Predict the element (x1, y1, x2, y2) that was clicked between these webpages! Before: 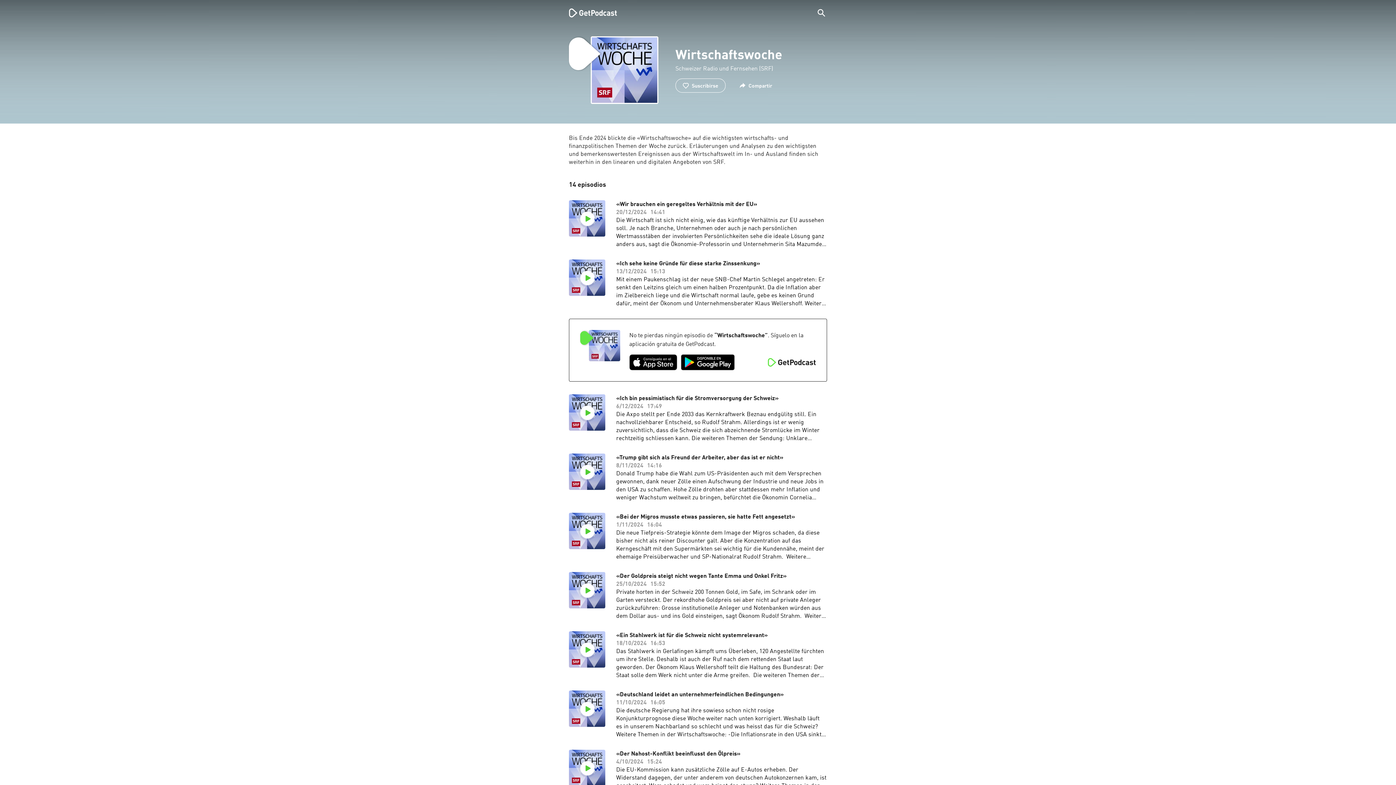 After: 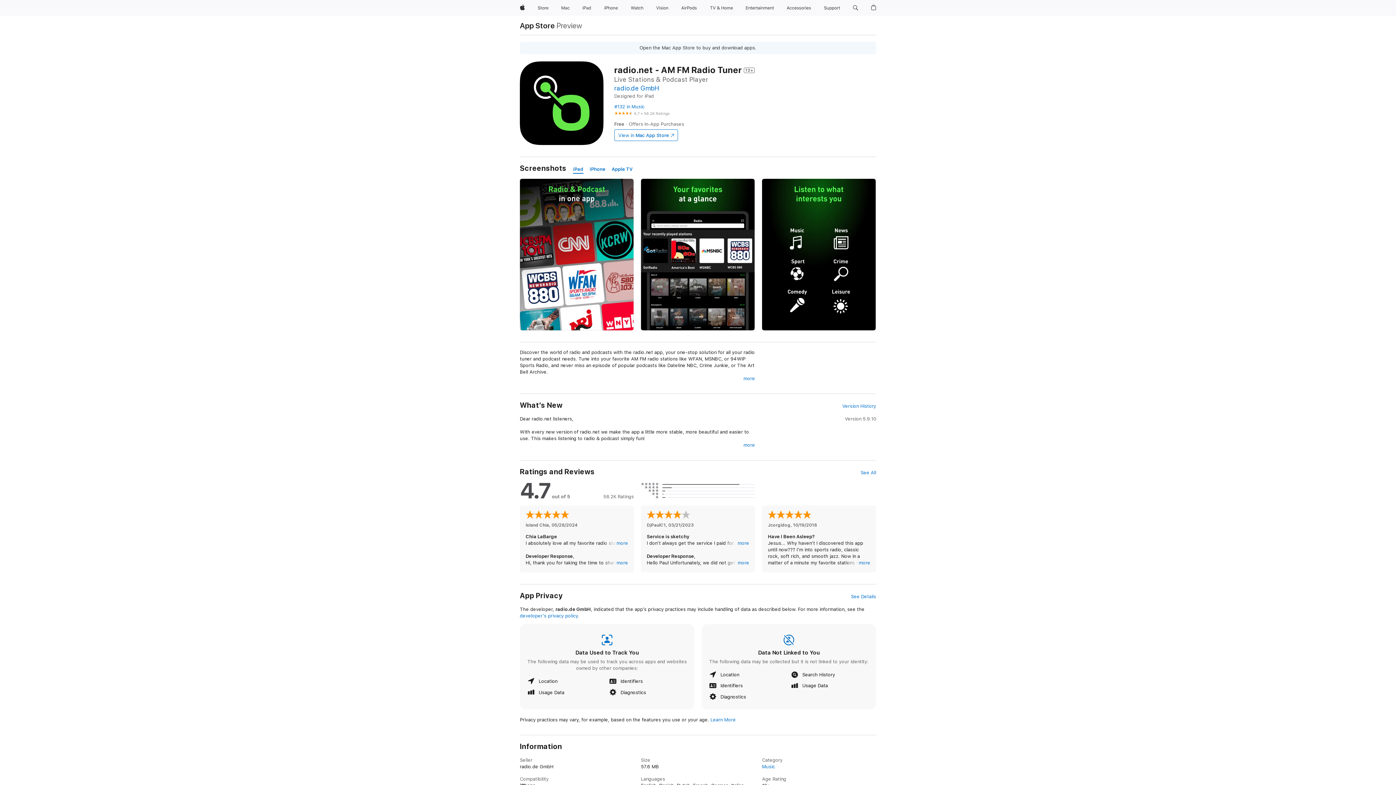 Action: bbox: (629, 354, 677, 370)